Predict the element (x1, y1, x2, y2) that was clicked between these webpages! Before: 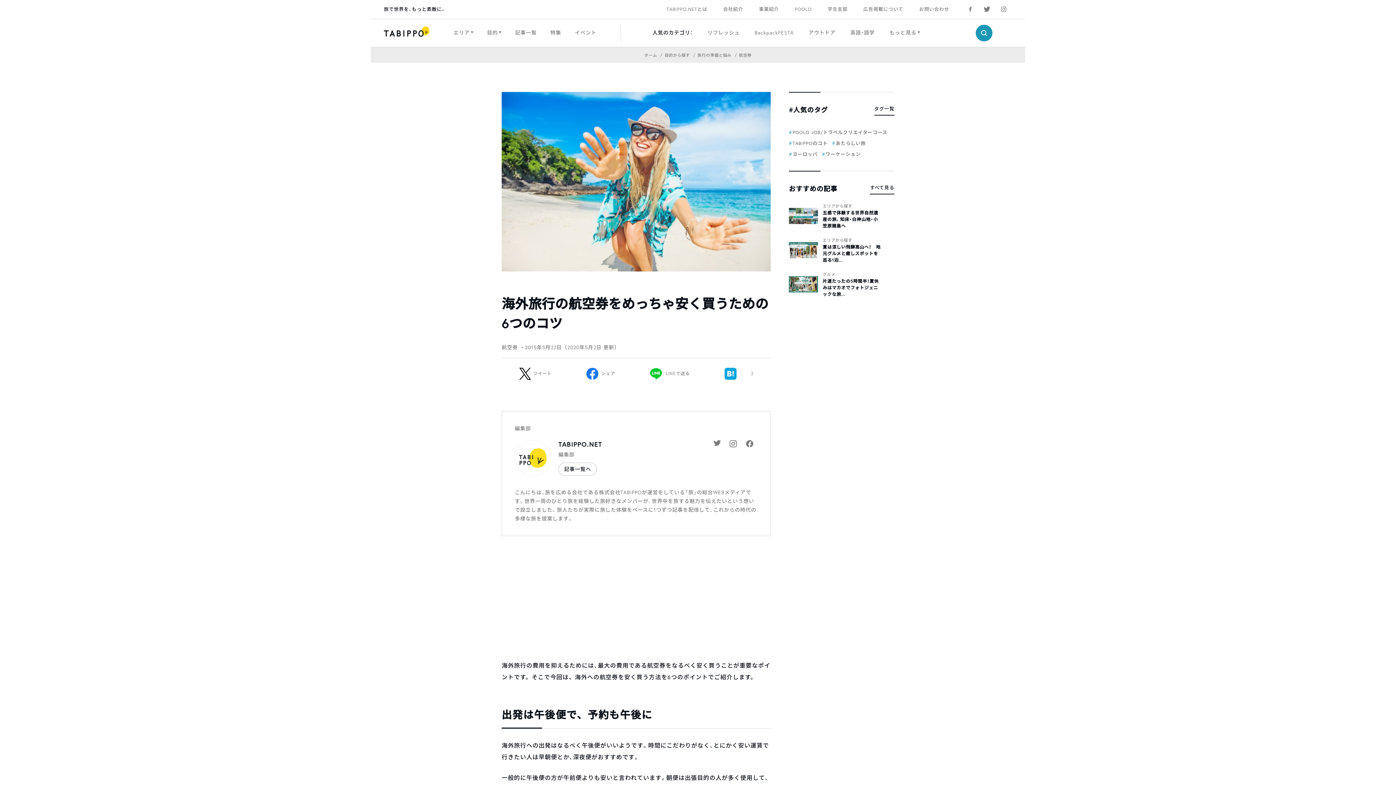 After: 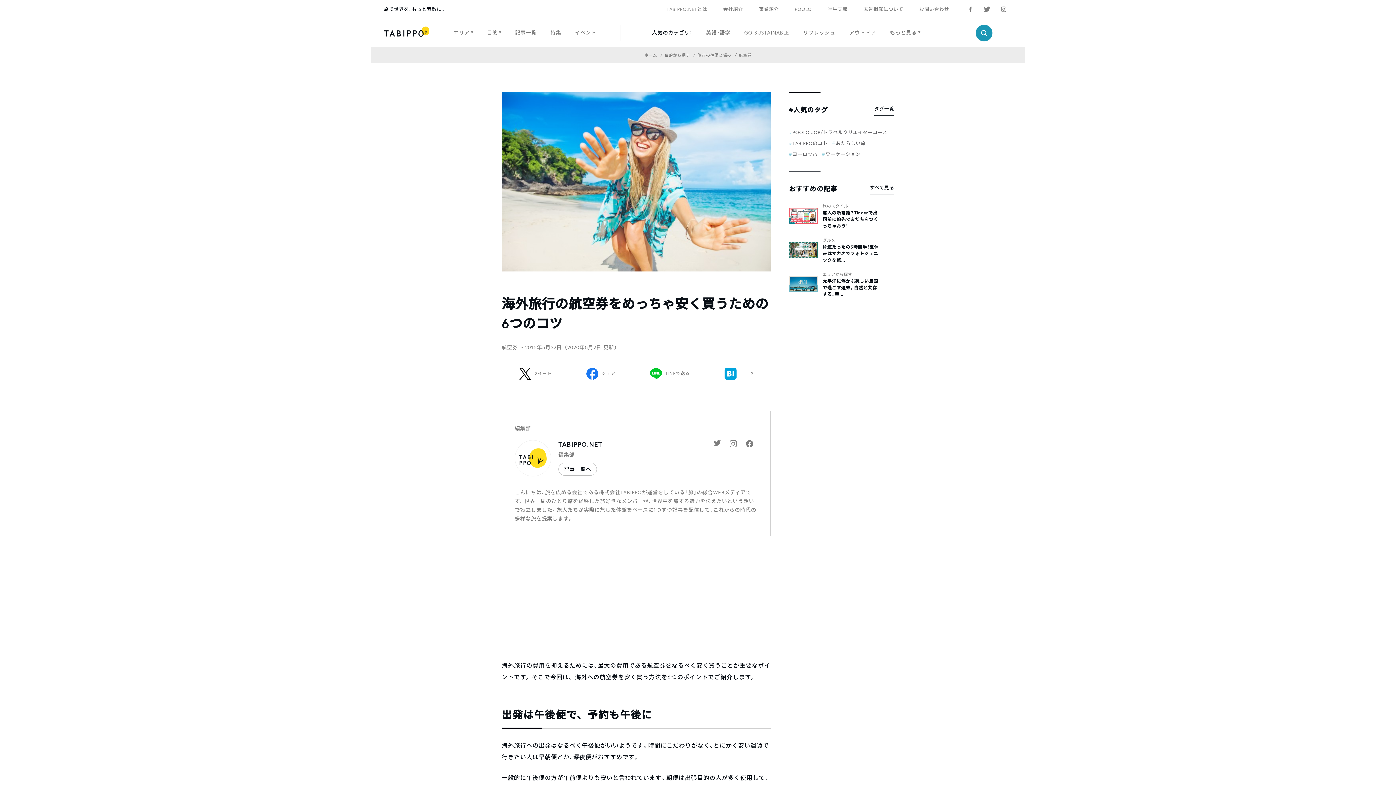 Action: label: 航空券 bbox: (739, 52, 751, 57)